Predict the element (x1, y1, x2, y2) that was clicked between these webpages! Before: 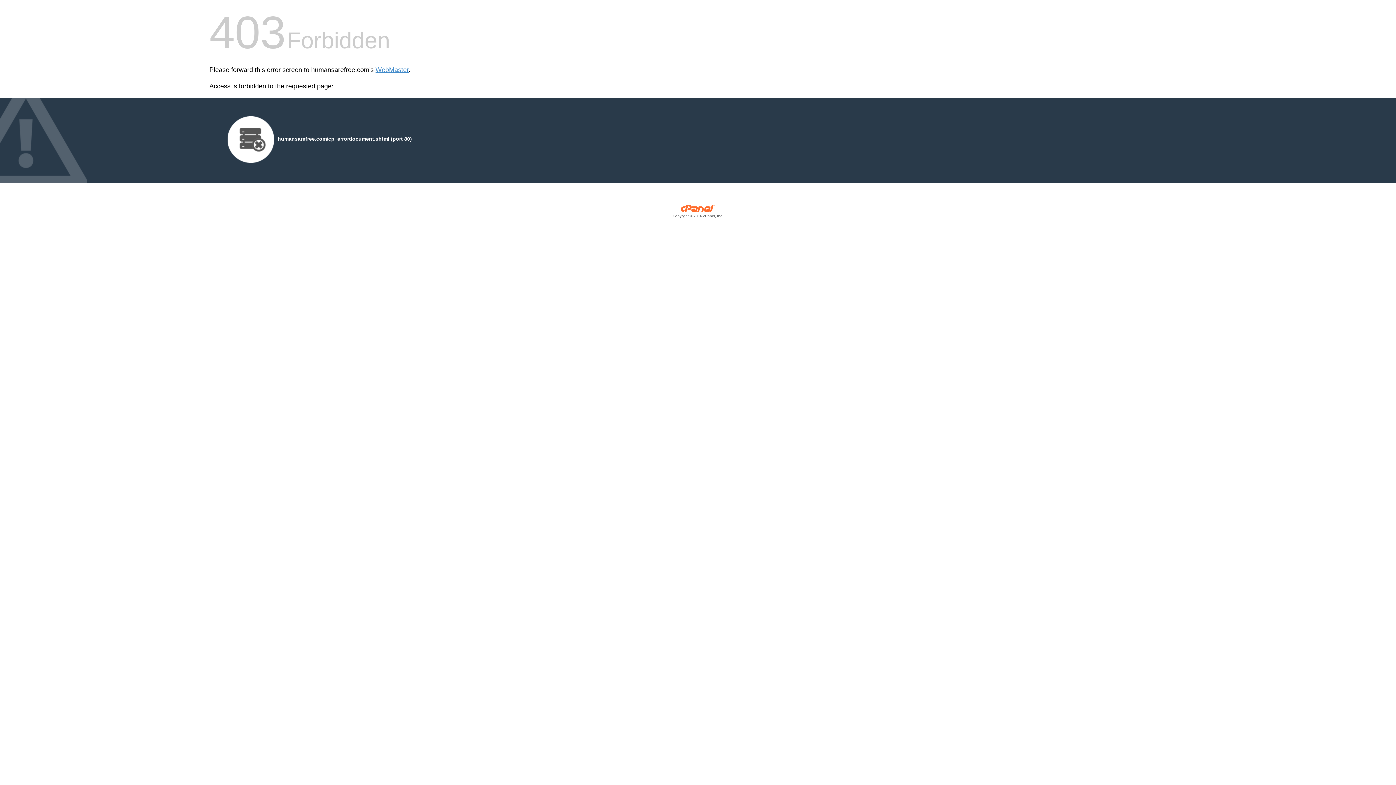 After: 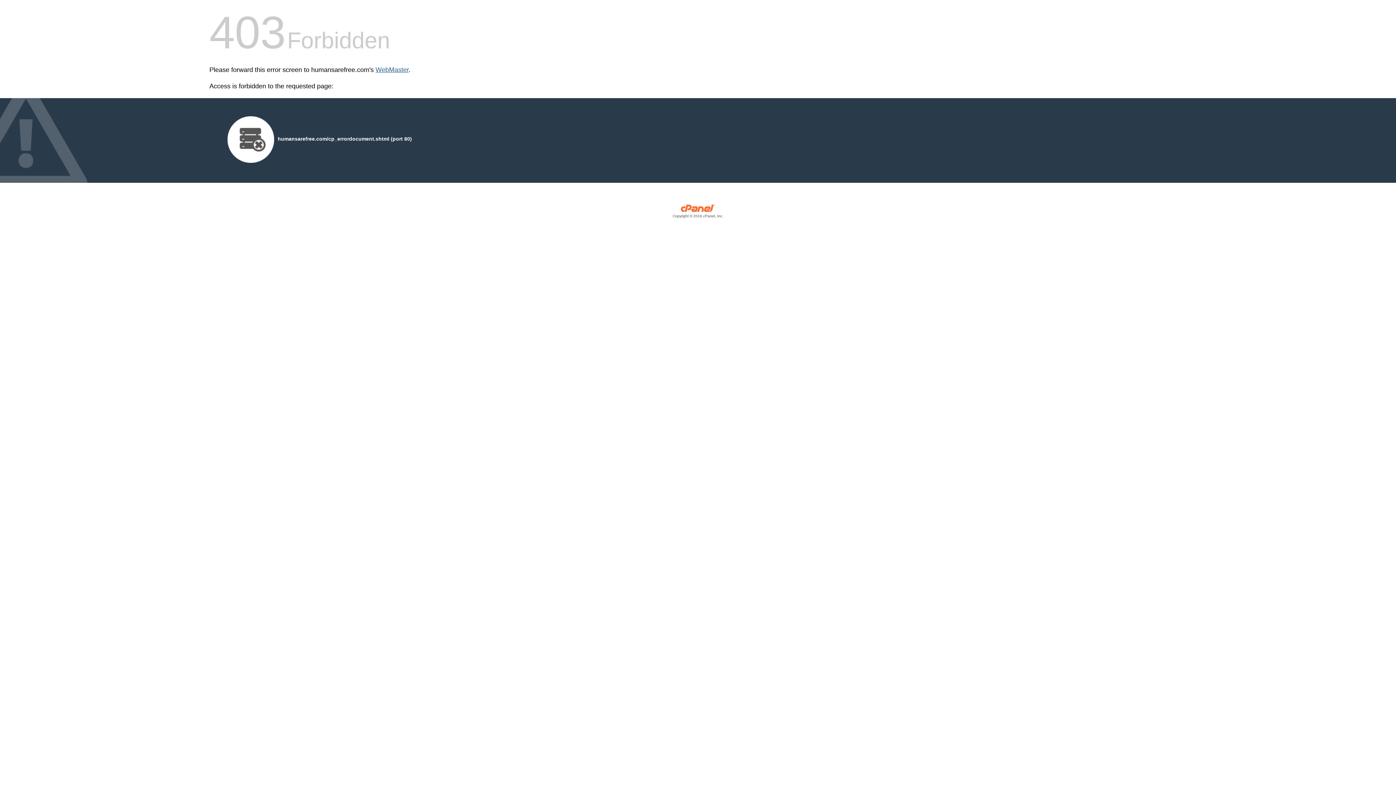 Action: label: WebMaster bbox: (375, 66, 408, 73)